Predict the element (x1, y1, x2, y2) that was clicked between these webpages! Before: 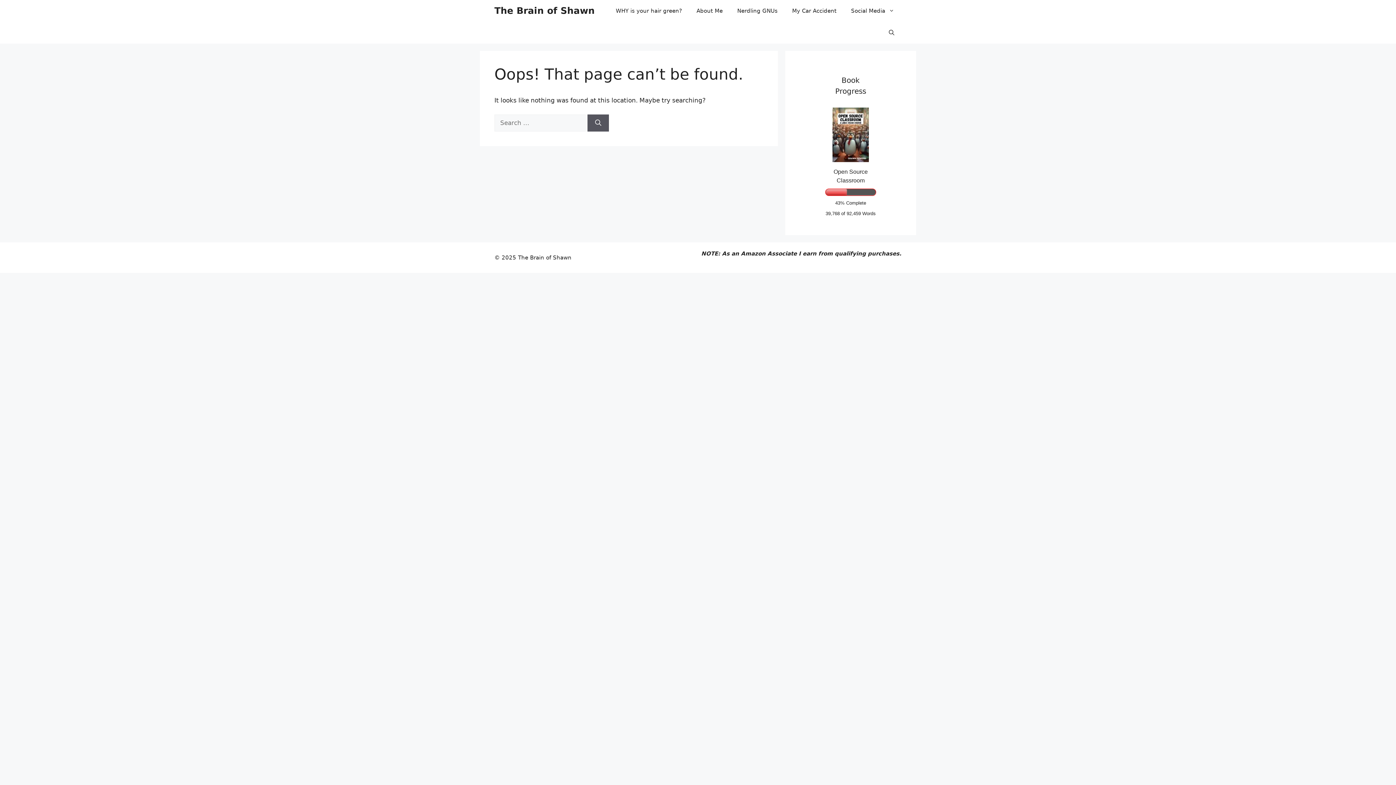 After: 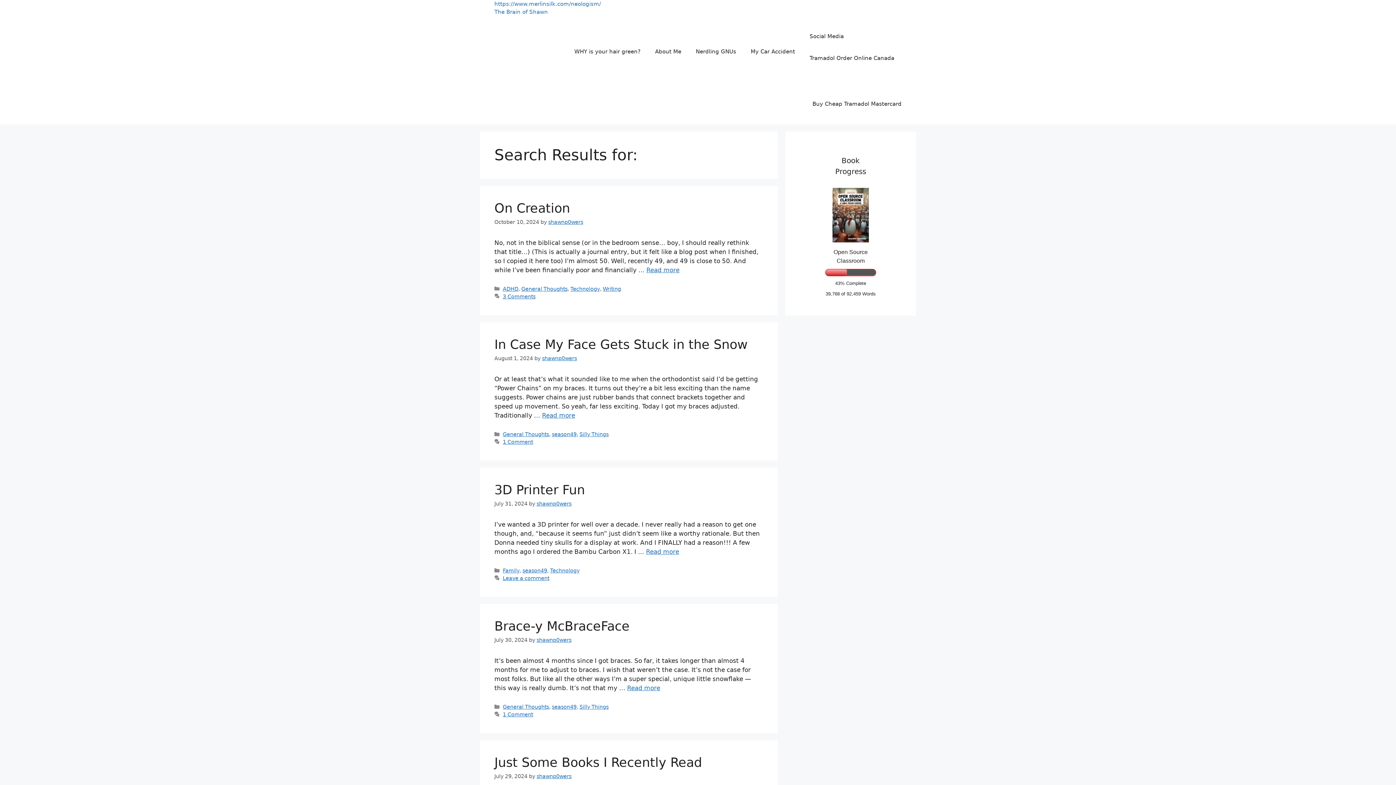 Action: label: Search bbox: (587, 114, 609, 131)